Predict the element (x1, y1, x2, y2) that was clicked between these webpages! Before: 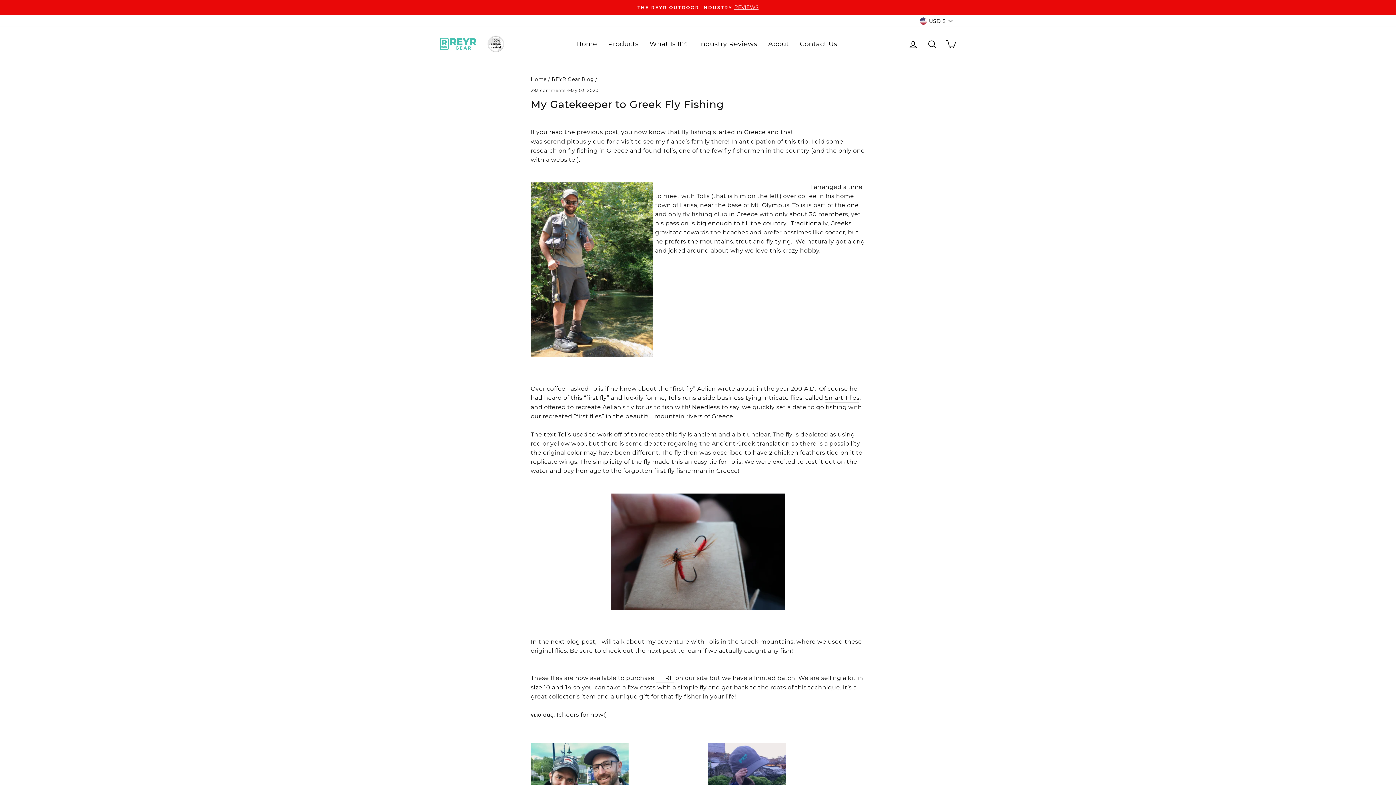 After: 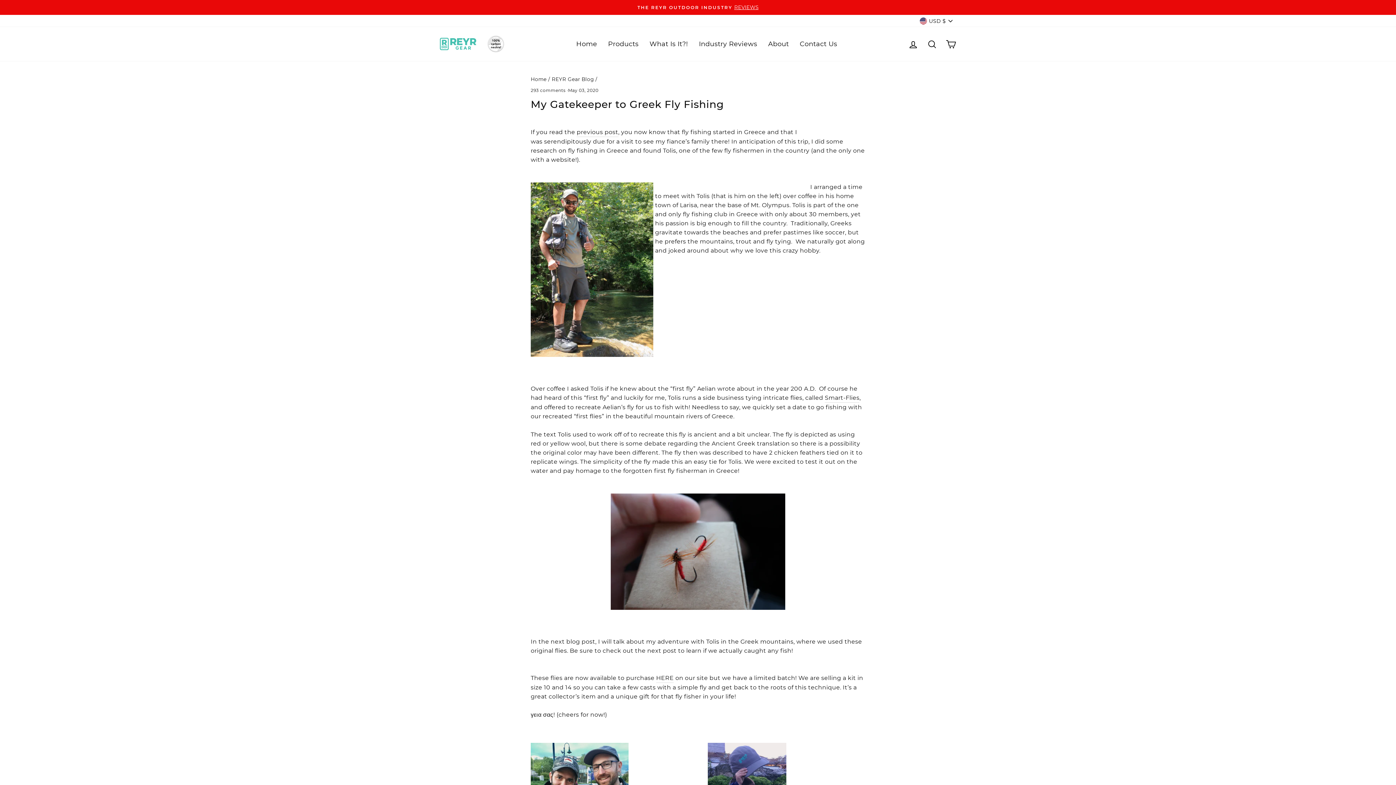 Action: bbox: (530, 87, 566, 93) label: 293 comments 